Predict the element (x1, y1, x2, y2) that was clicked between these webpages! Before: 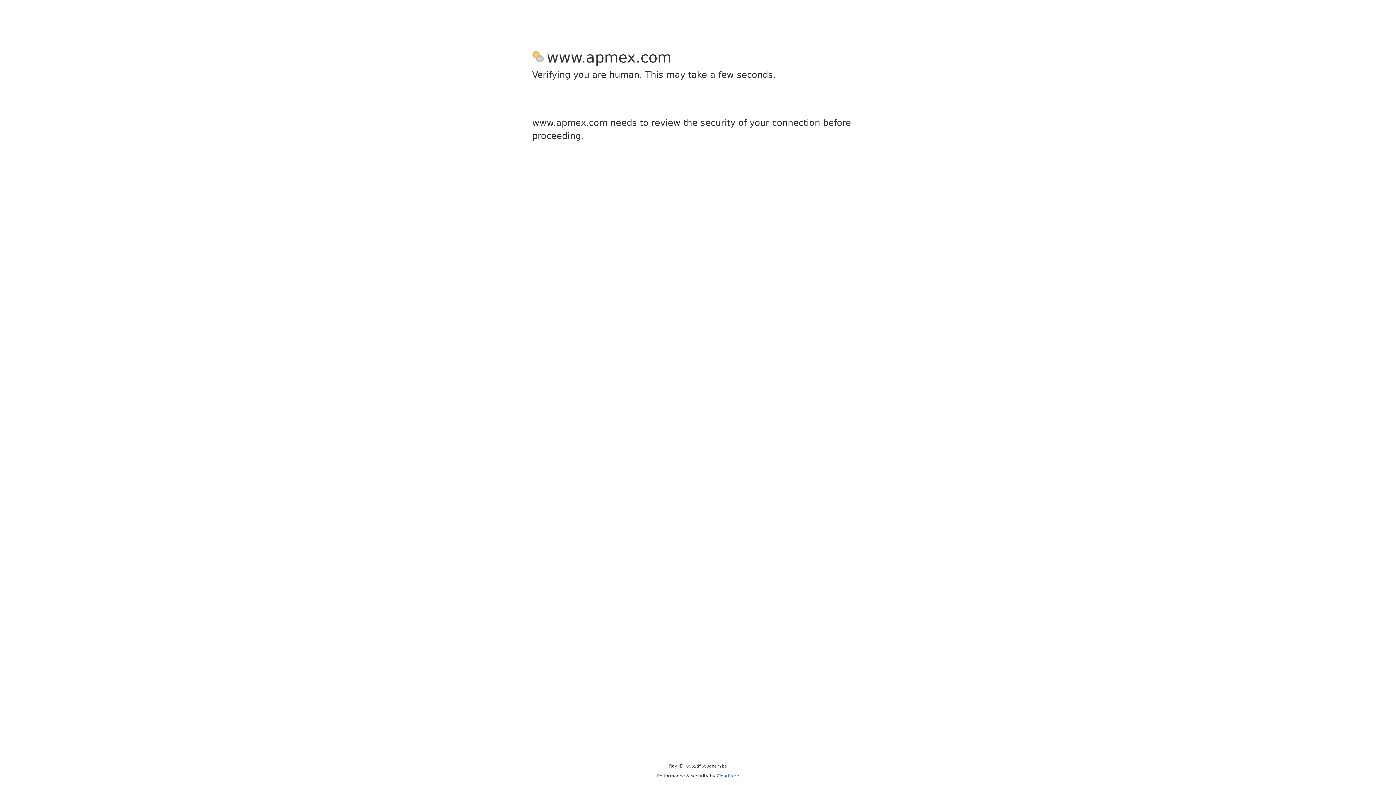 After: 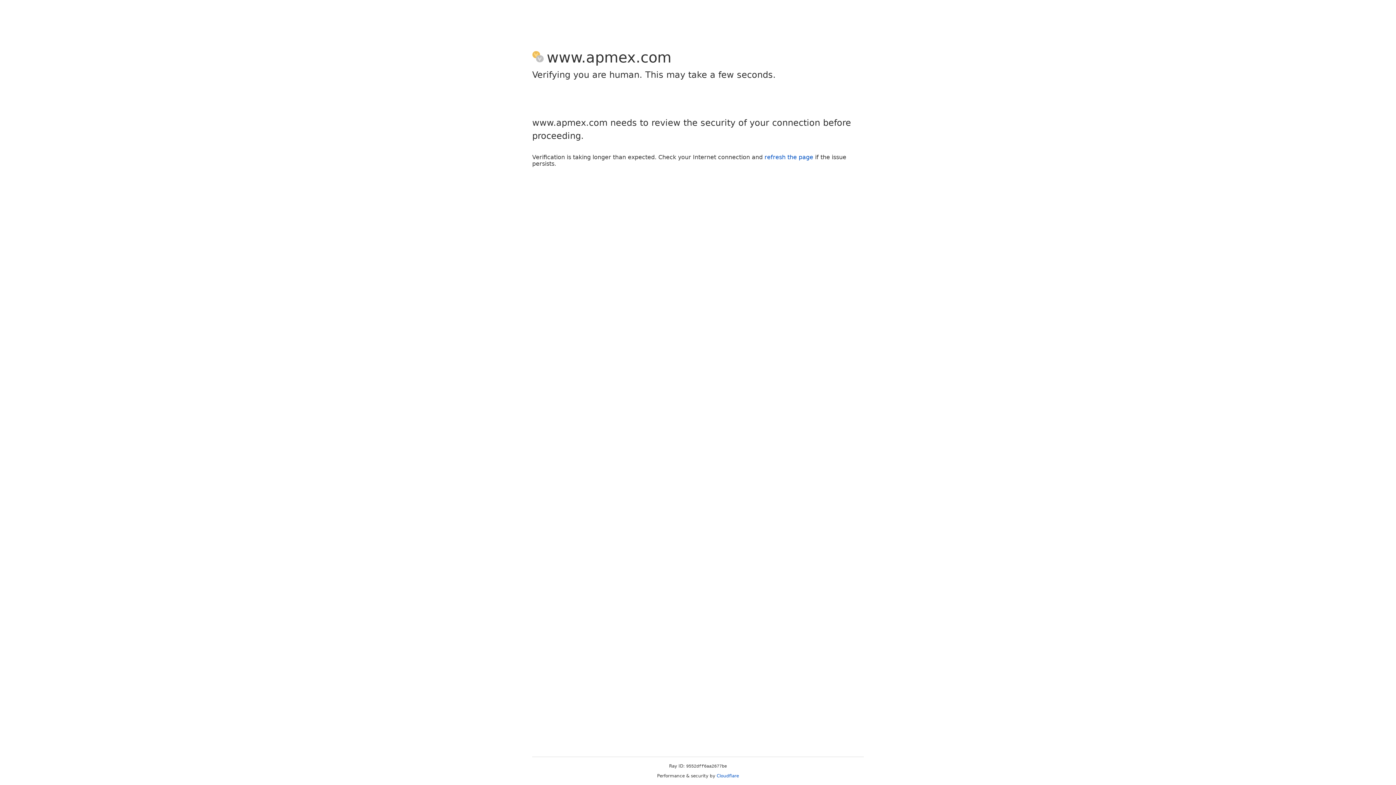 Action: bbox: (716, 773, 739, 778) label: Cloudflare